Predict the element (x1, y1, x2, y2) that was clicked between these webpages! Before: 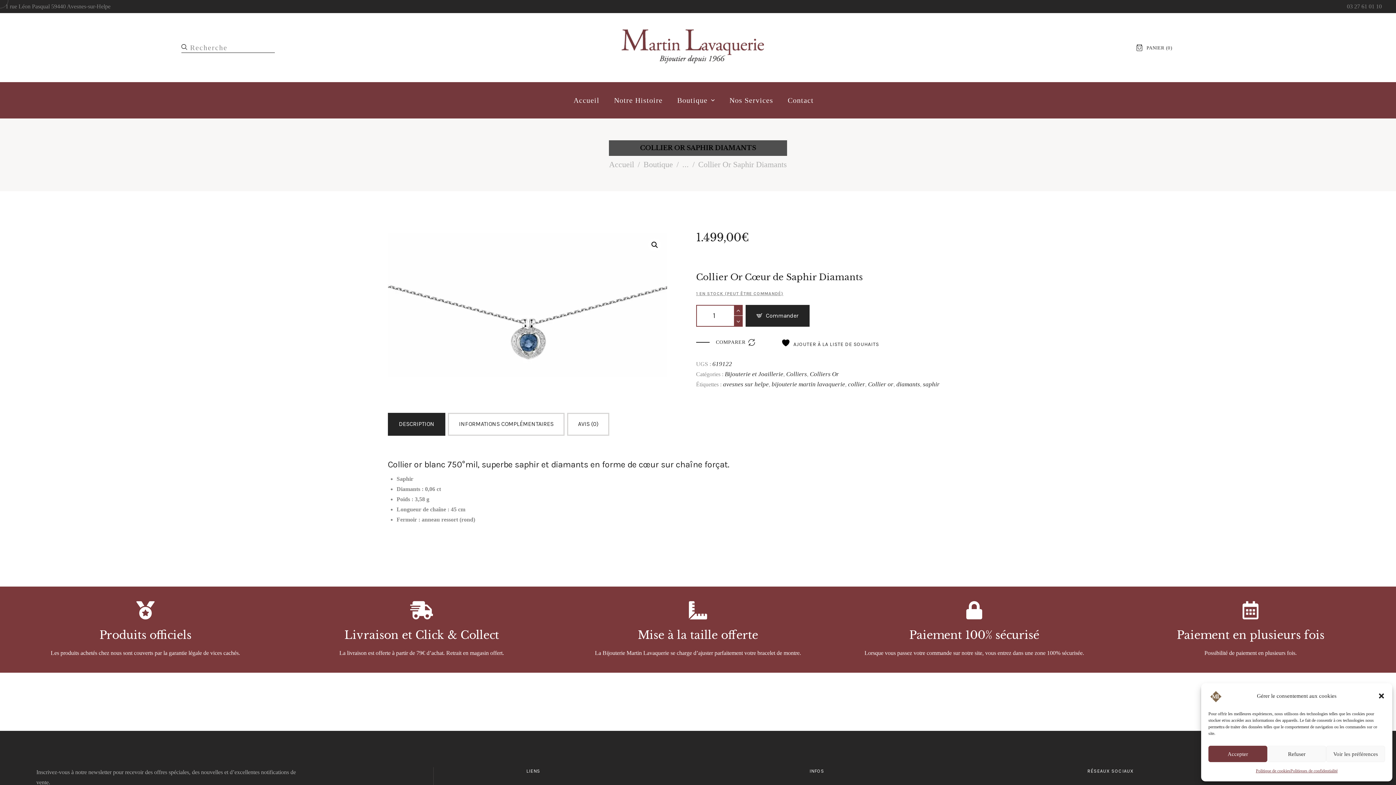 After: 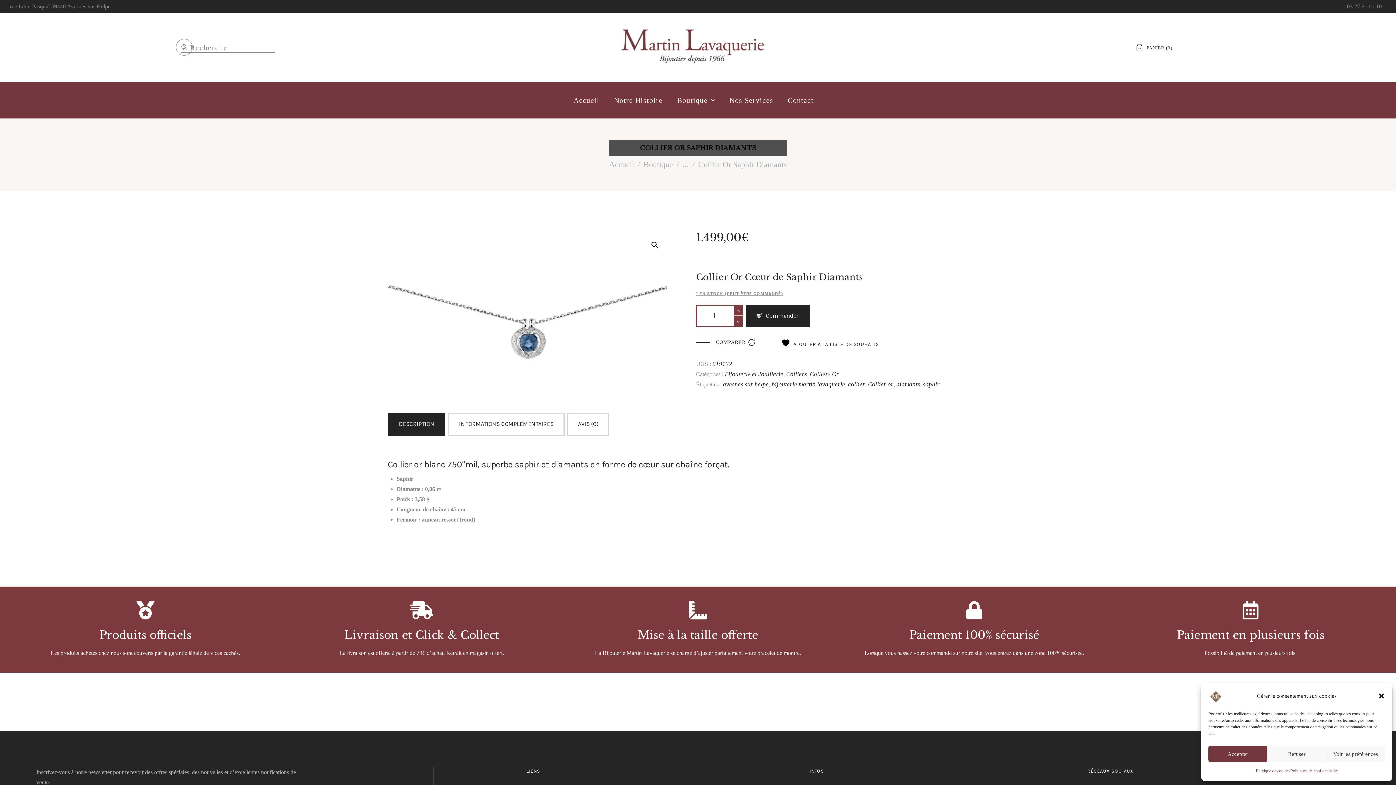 Action: label: Commercer la recherche bbox: (181, 42, 187, 52)